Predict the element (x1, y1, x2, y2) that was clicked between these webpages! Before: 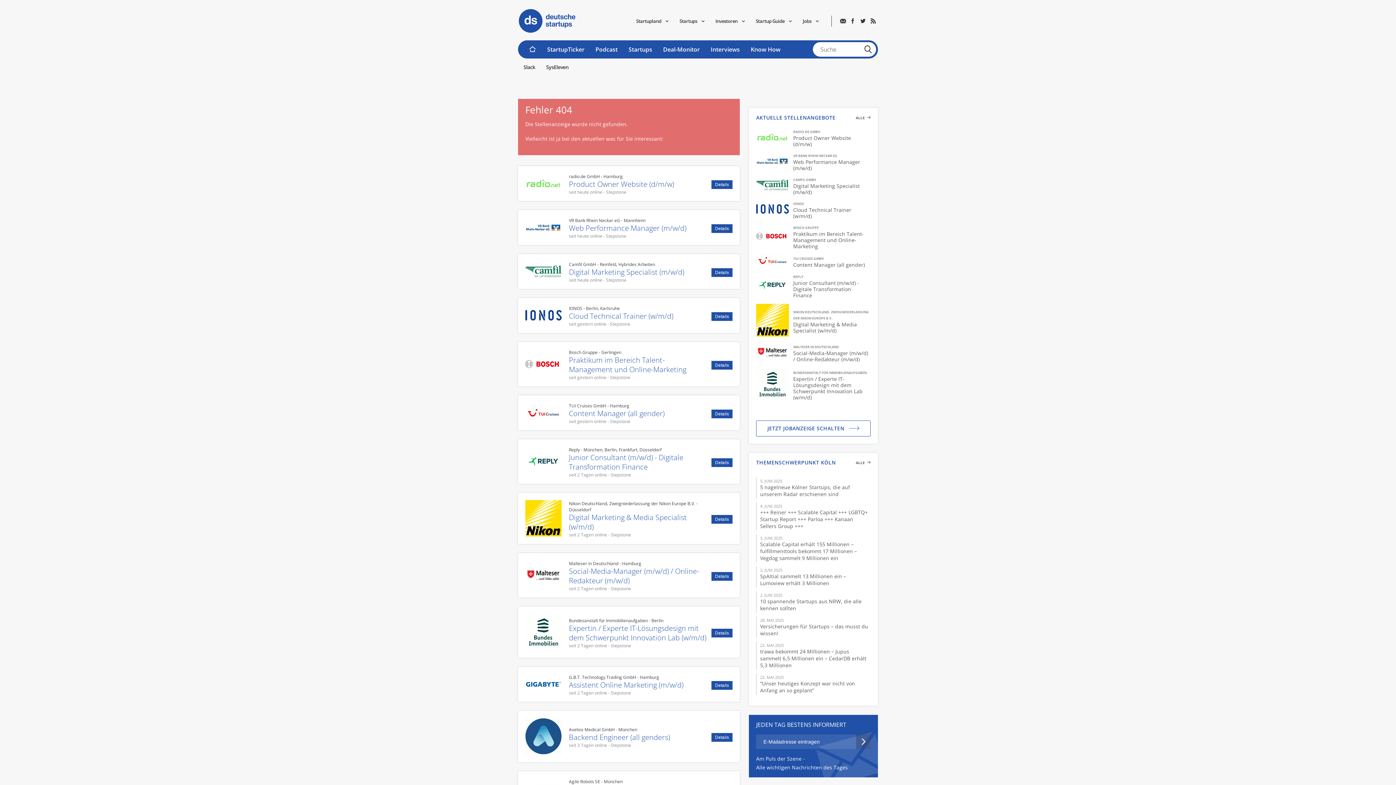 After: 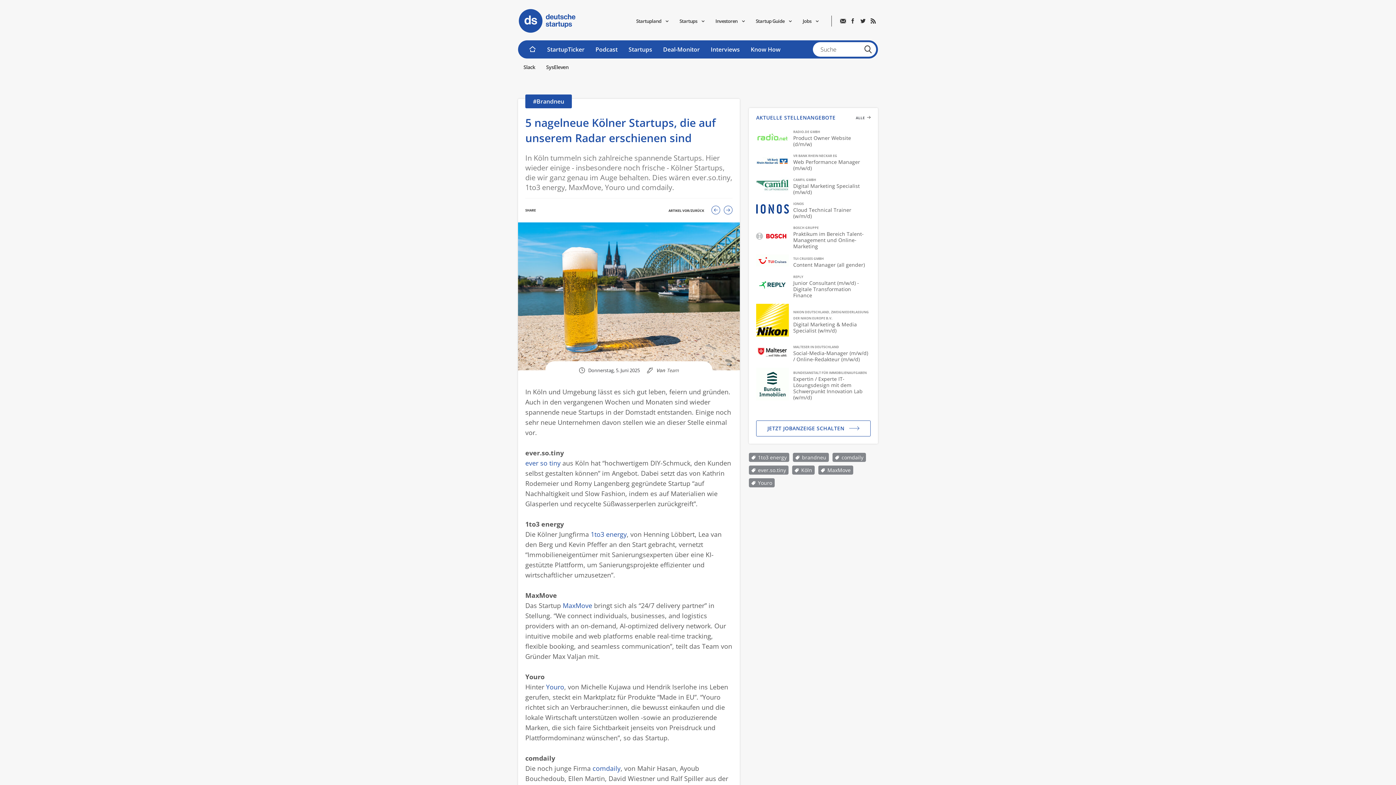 Action: bbox: (760, 484, 850, 497) label: 5 nagelneue Kölner Startups, die auf unserem Radar erschienen sind